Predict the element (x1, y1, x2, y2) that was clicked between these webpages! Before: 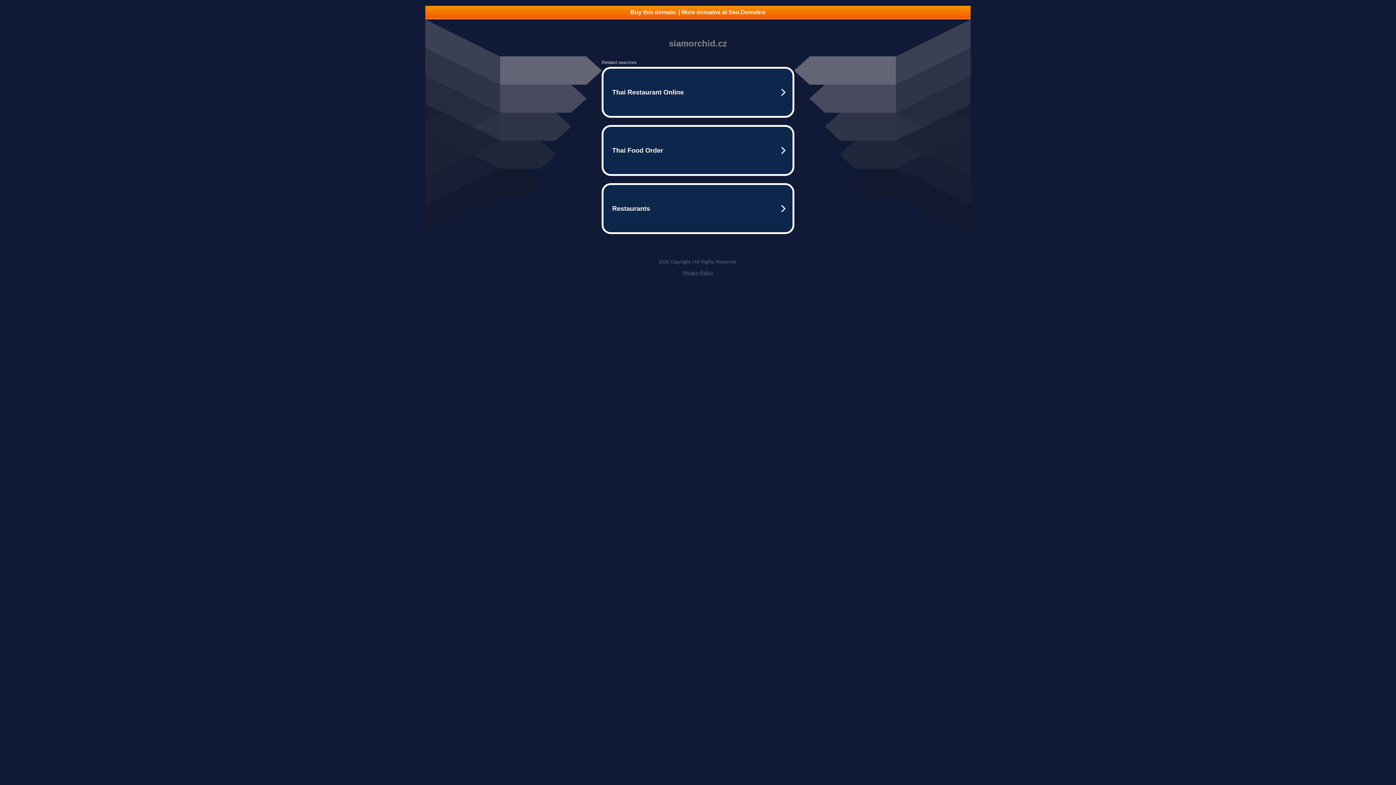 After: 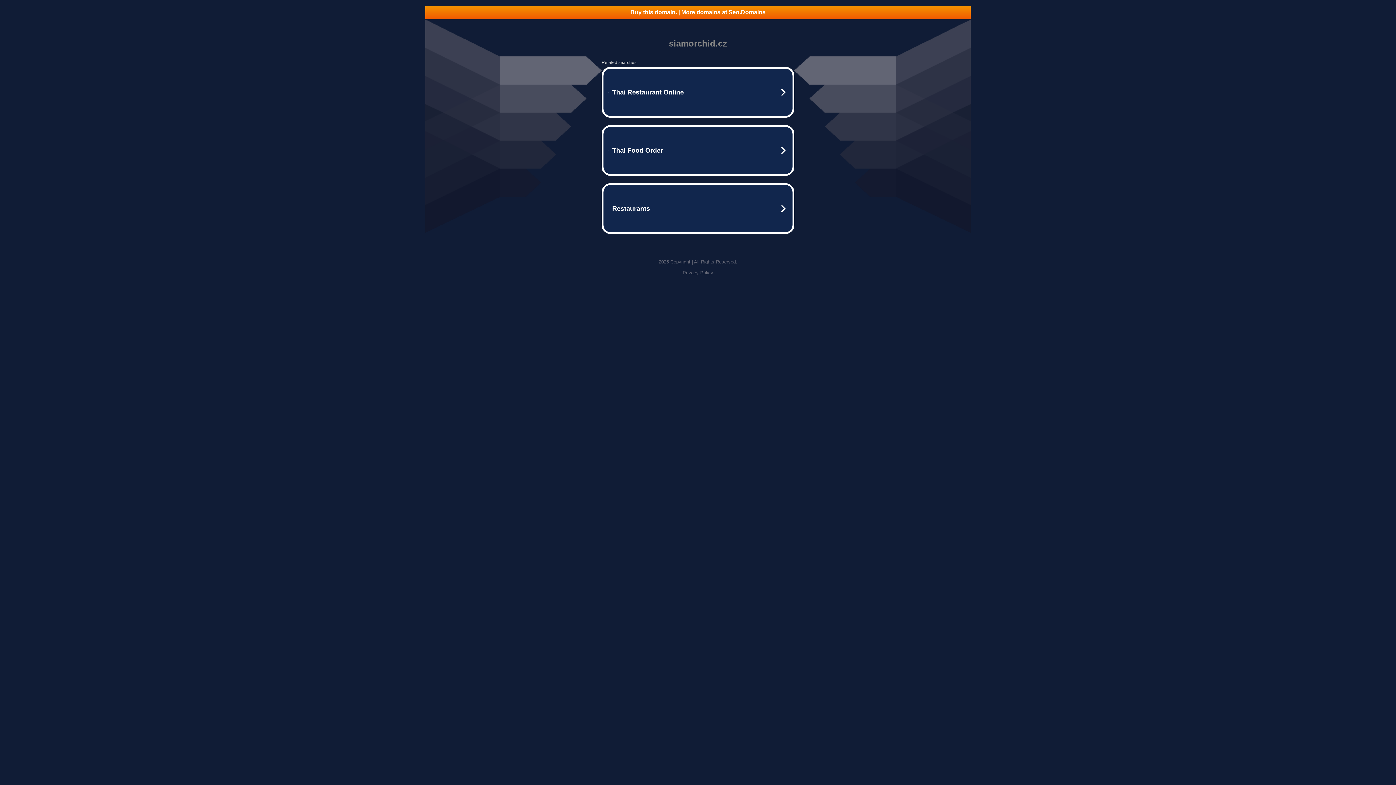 Action: label: Buy this domain. | More domains at Seo.Domains bbox: (425, 5, 970, 18)